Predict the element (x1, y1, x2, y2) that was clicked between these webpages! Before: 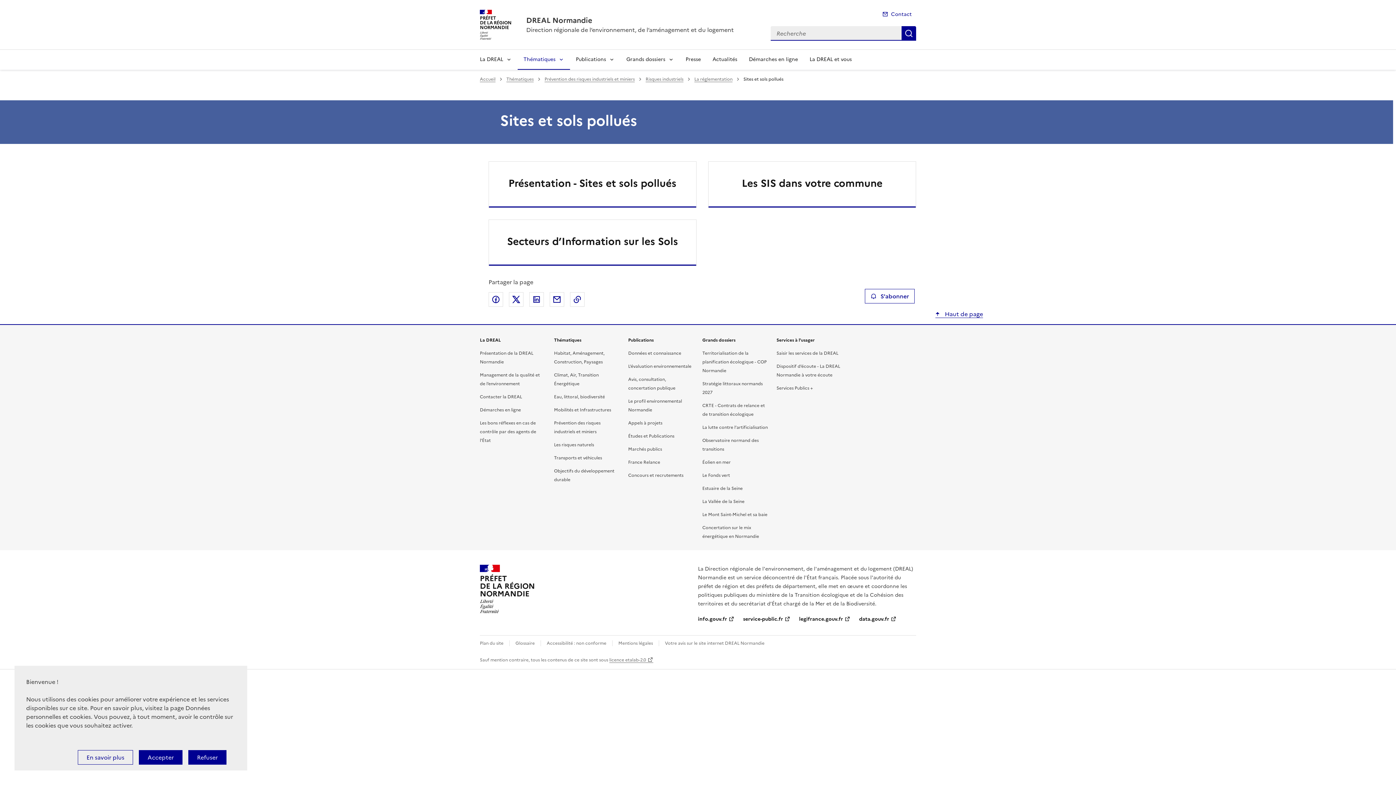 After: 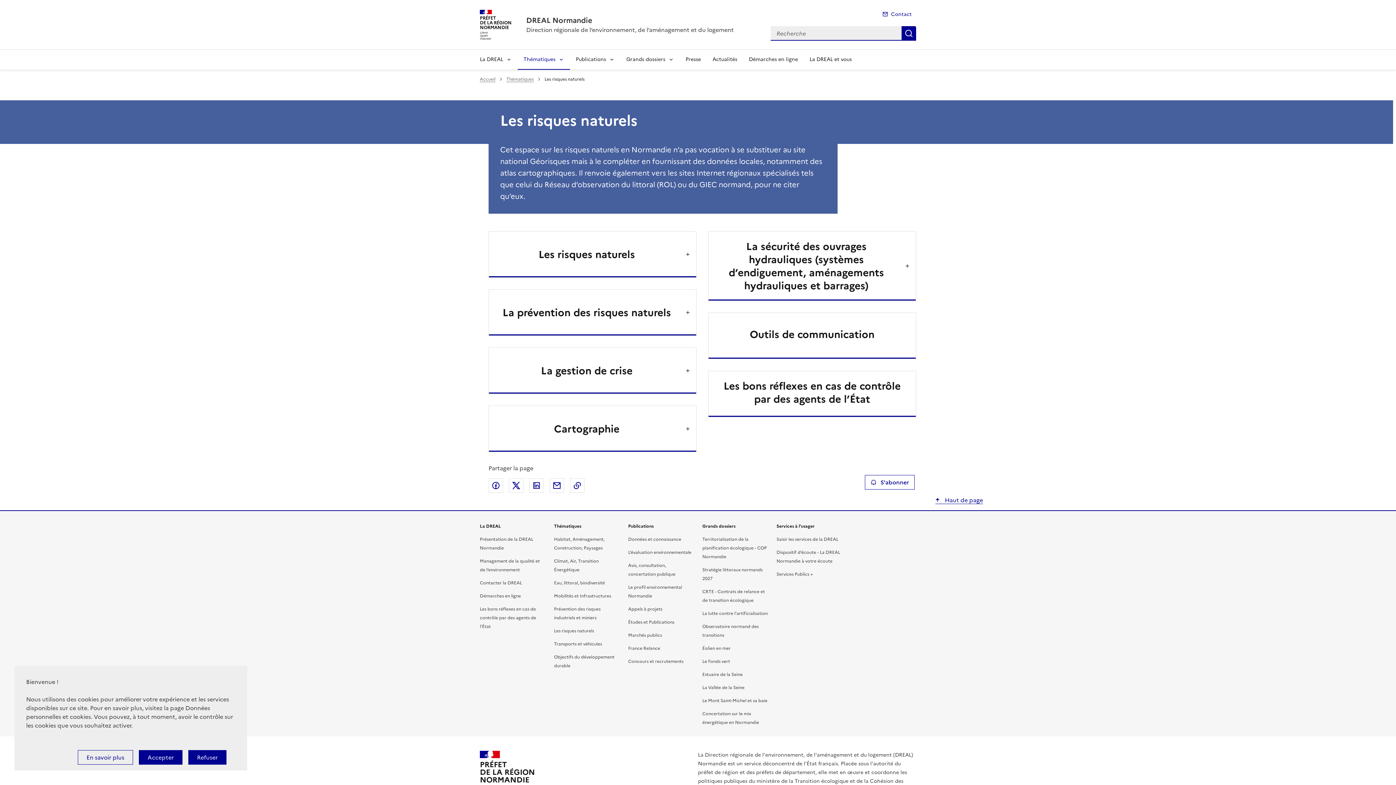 Action: label: Les risques naturels bbox: (554, 441, 594, 448)